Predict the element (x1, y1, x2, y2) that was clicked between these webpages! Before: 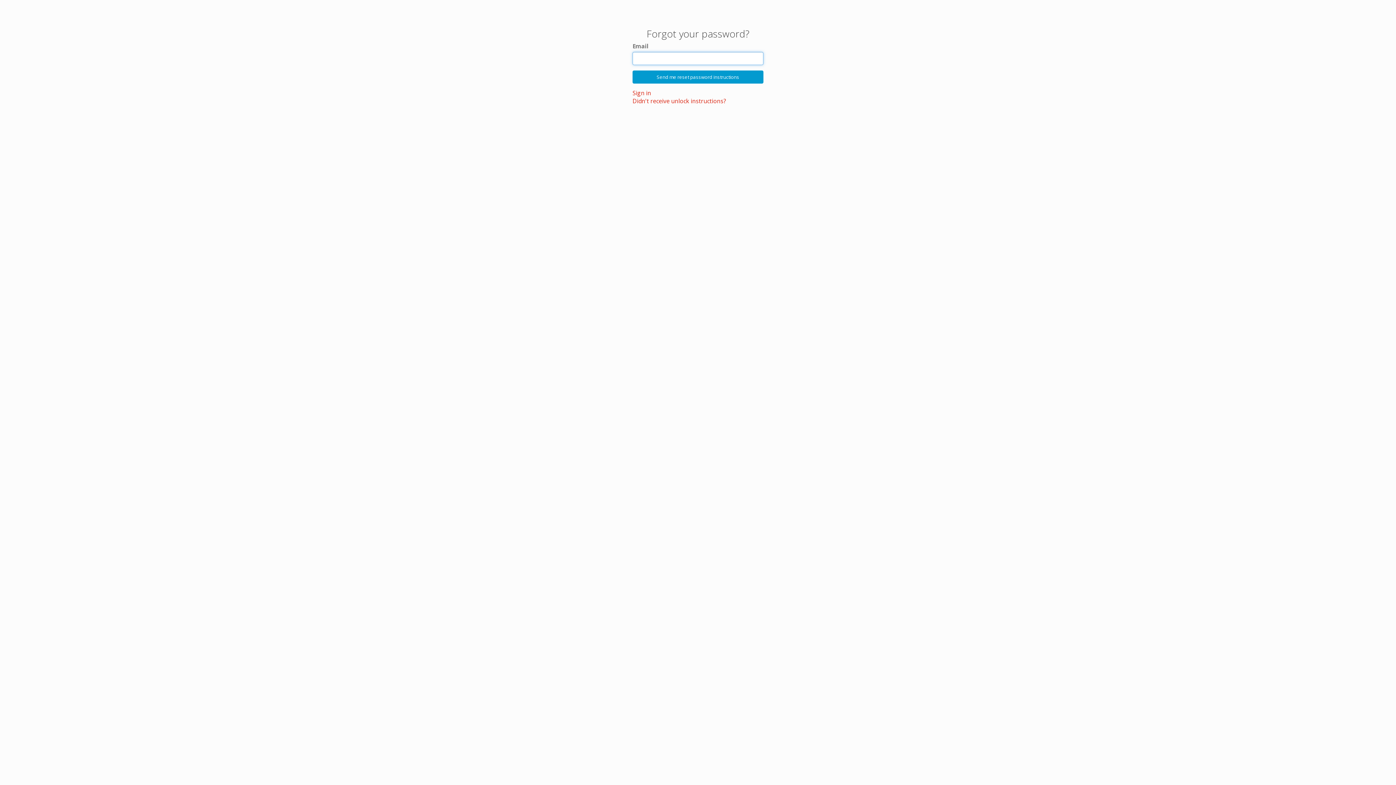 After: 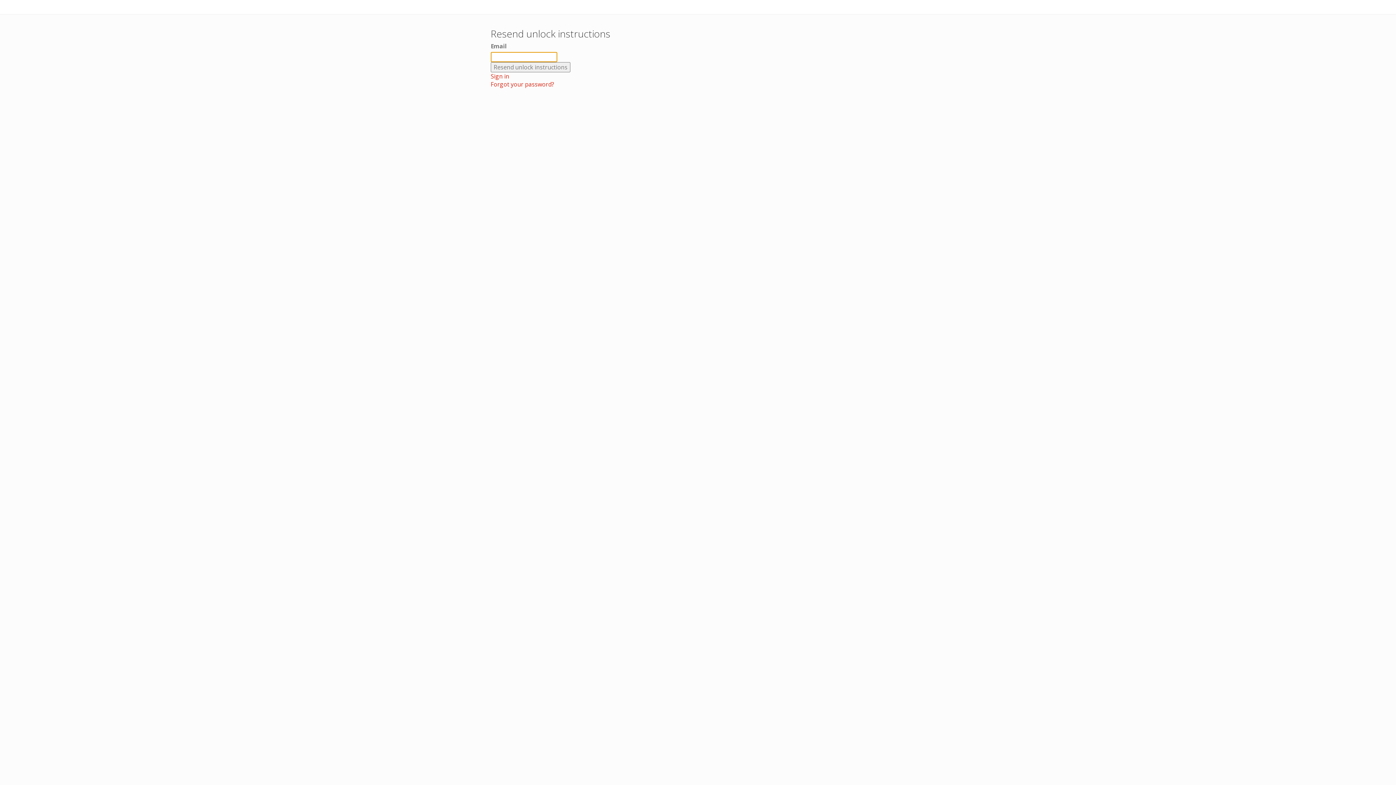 Action: bbox: (632, 97, 726, 105) label: Didn't receive unlock instructions?